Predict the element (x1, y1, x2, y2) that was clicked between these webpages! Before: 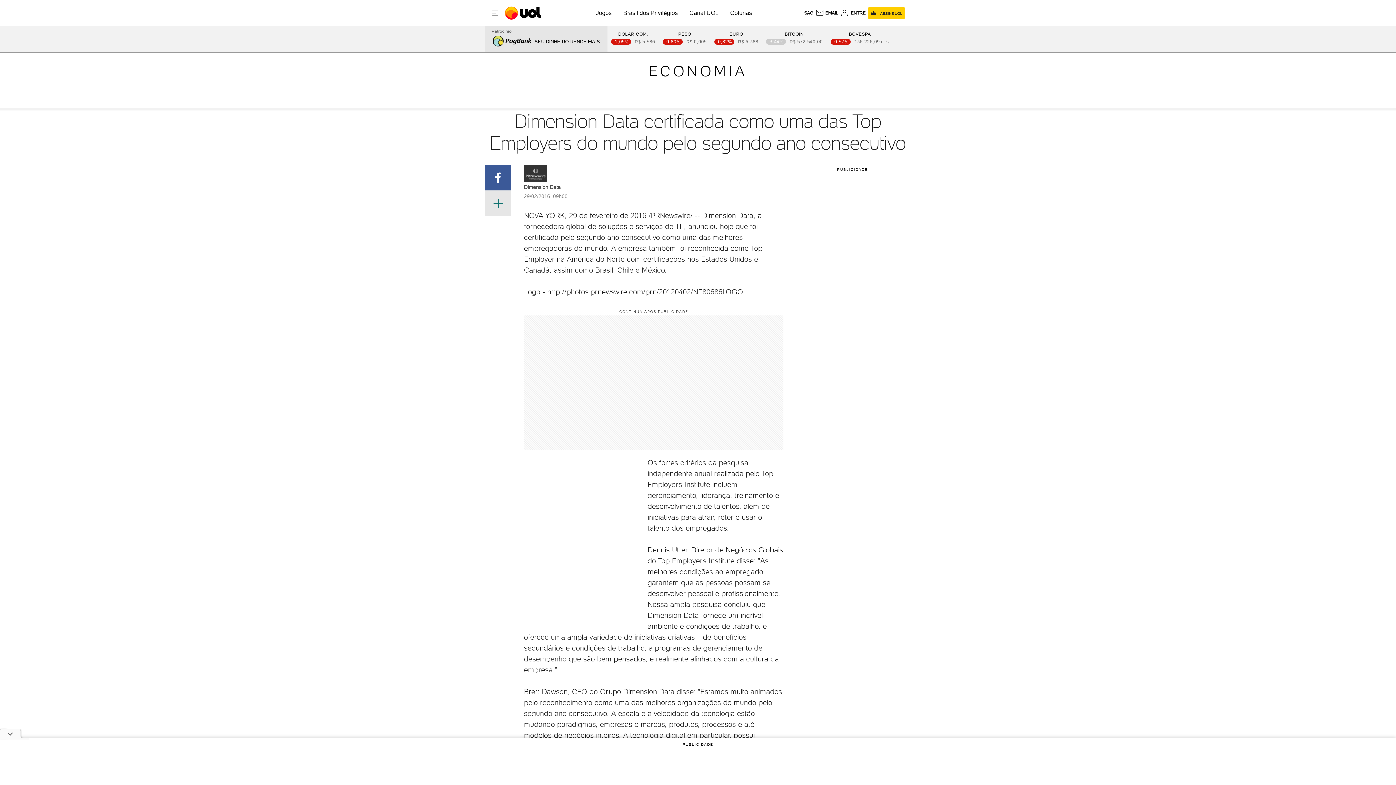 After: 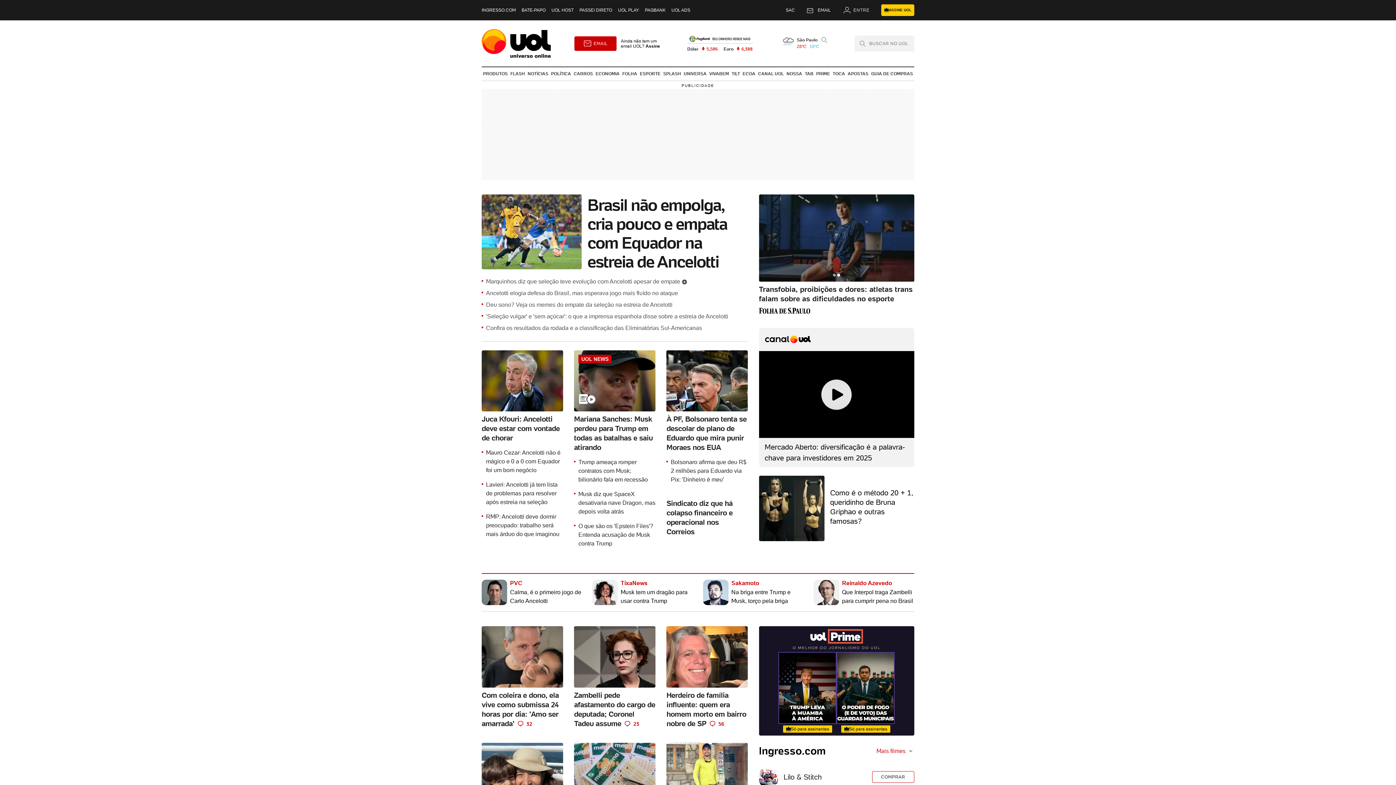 Action: bbox: (505, 1, 542, 24) label: UOL - O melhor conteúdo